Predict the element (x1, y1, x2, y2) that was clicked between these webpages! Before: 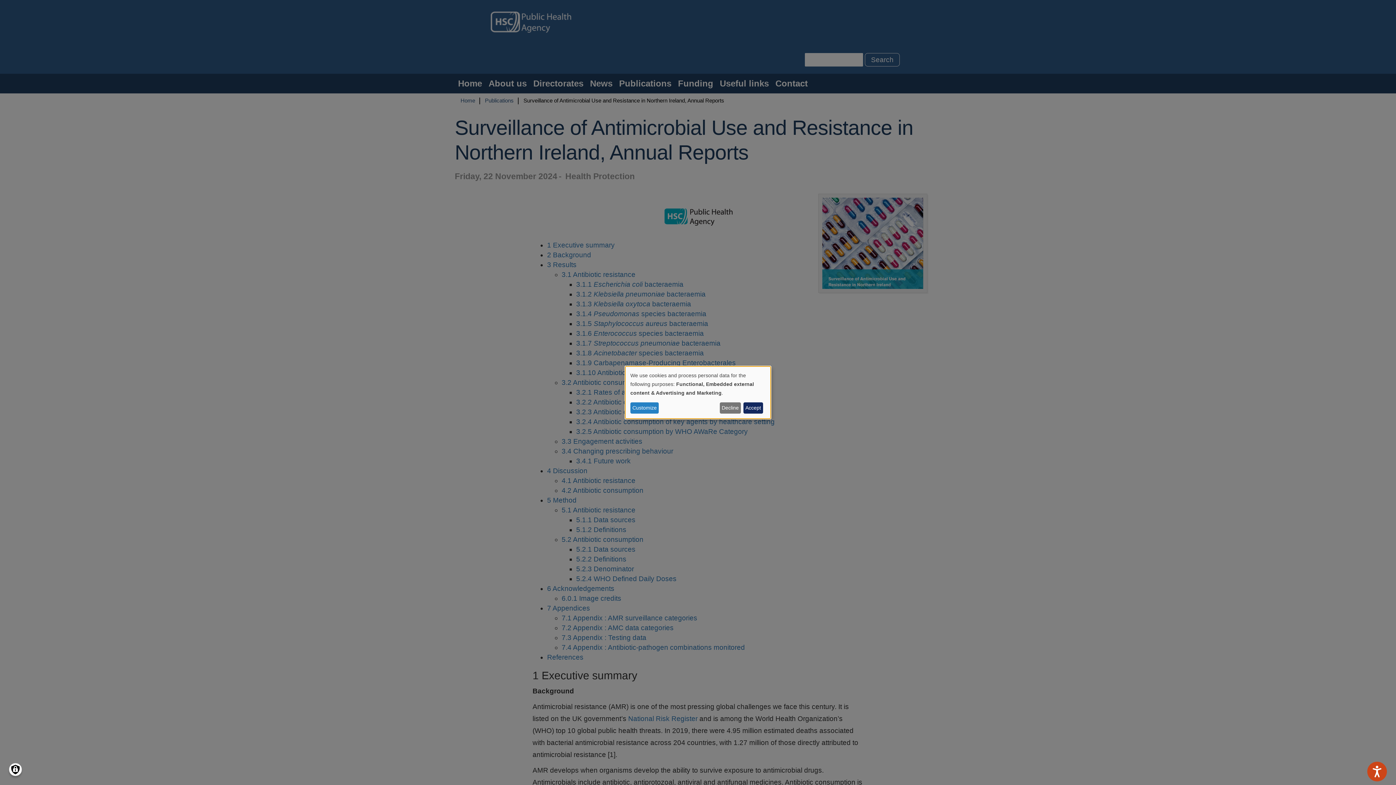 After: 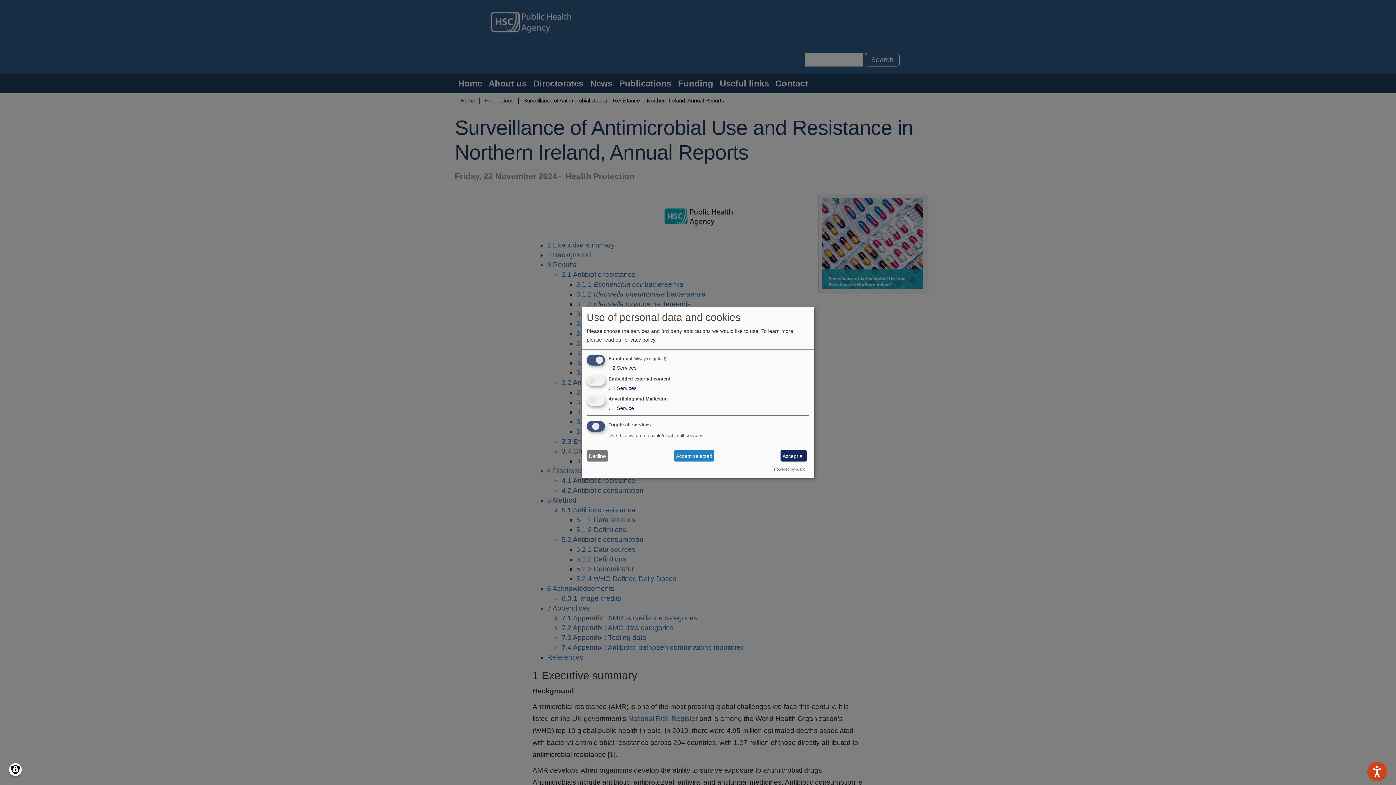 Action: label: Customize bbox: (630, 402, 658, 413)